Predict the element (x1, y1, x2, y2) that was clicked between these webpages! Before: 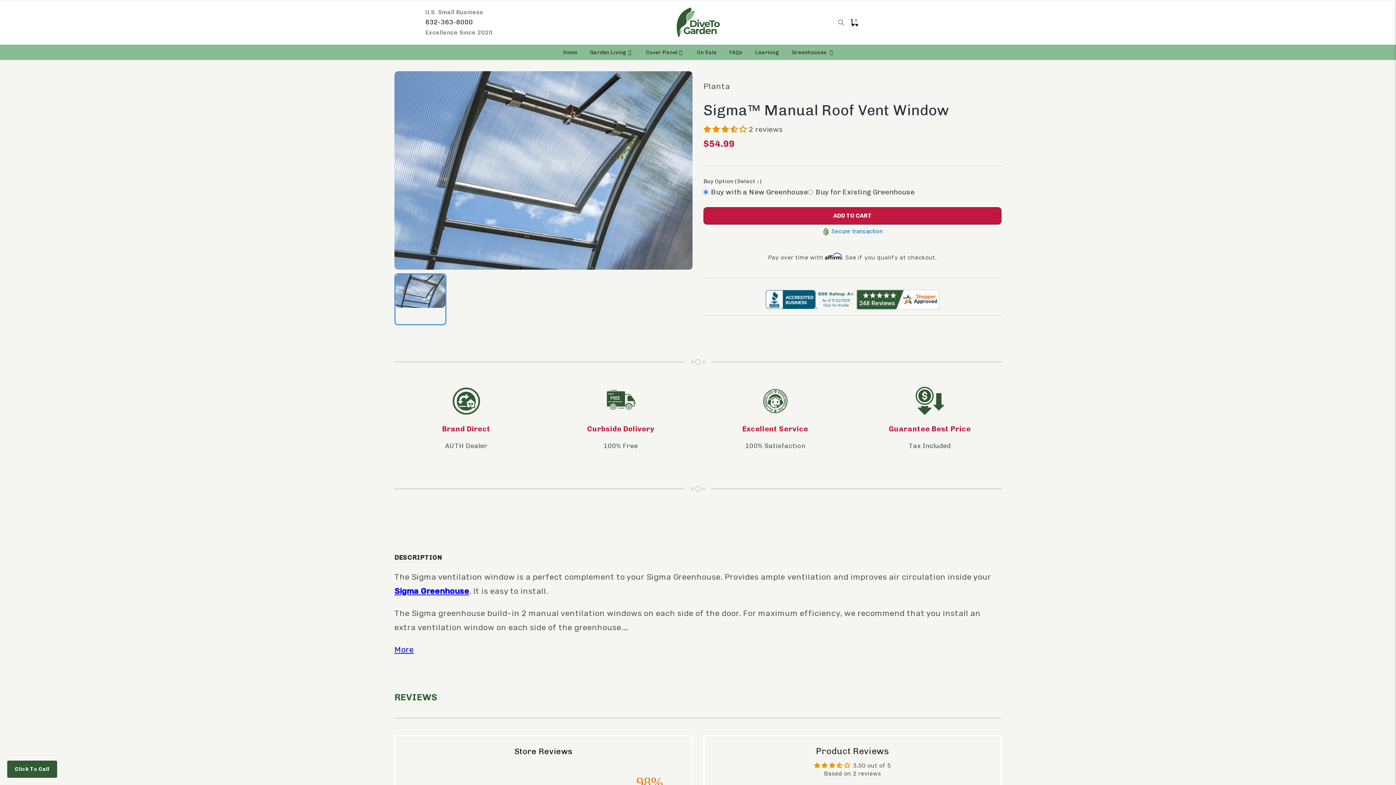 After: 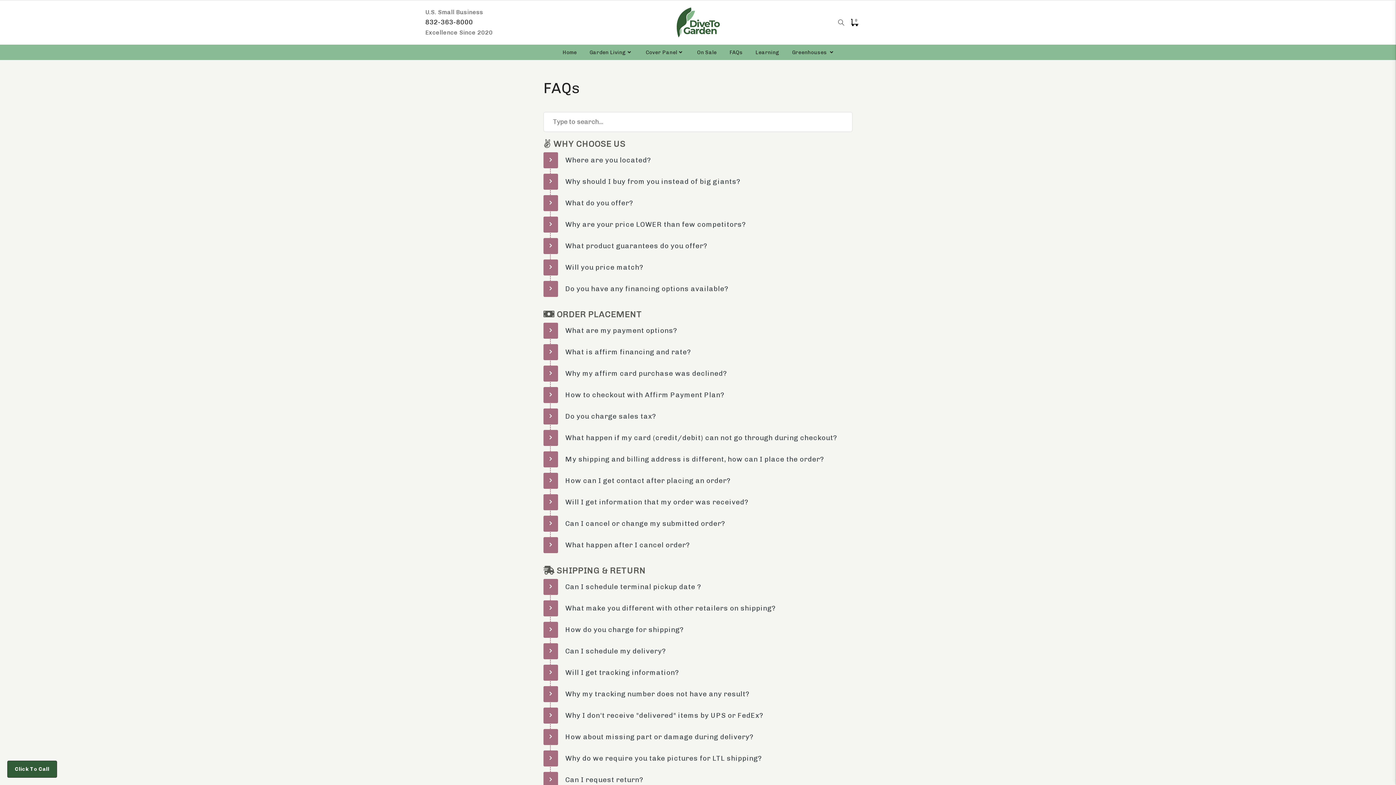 Action: bbox: (722, 44, 748, 59) label: FAQs